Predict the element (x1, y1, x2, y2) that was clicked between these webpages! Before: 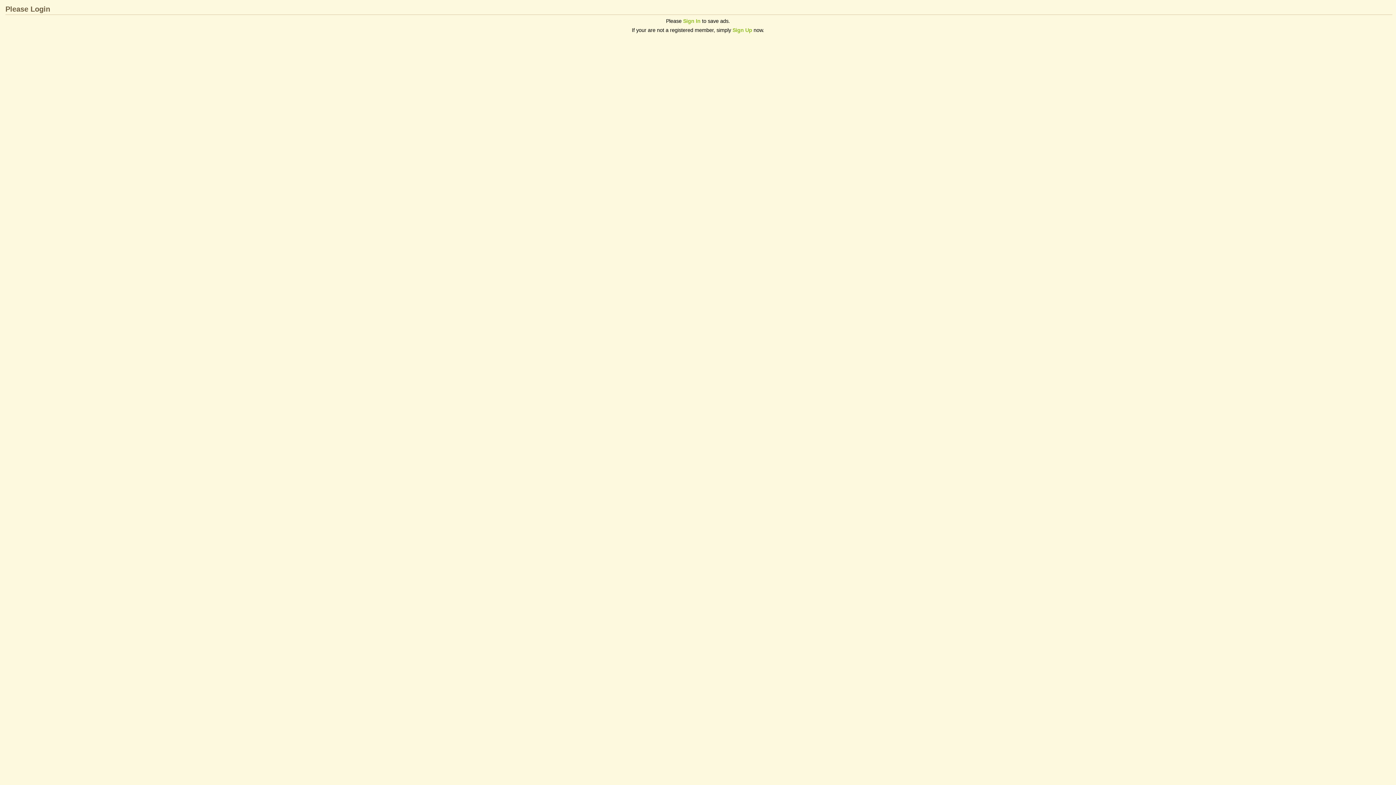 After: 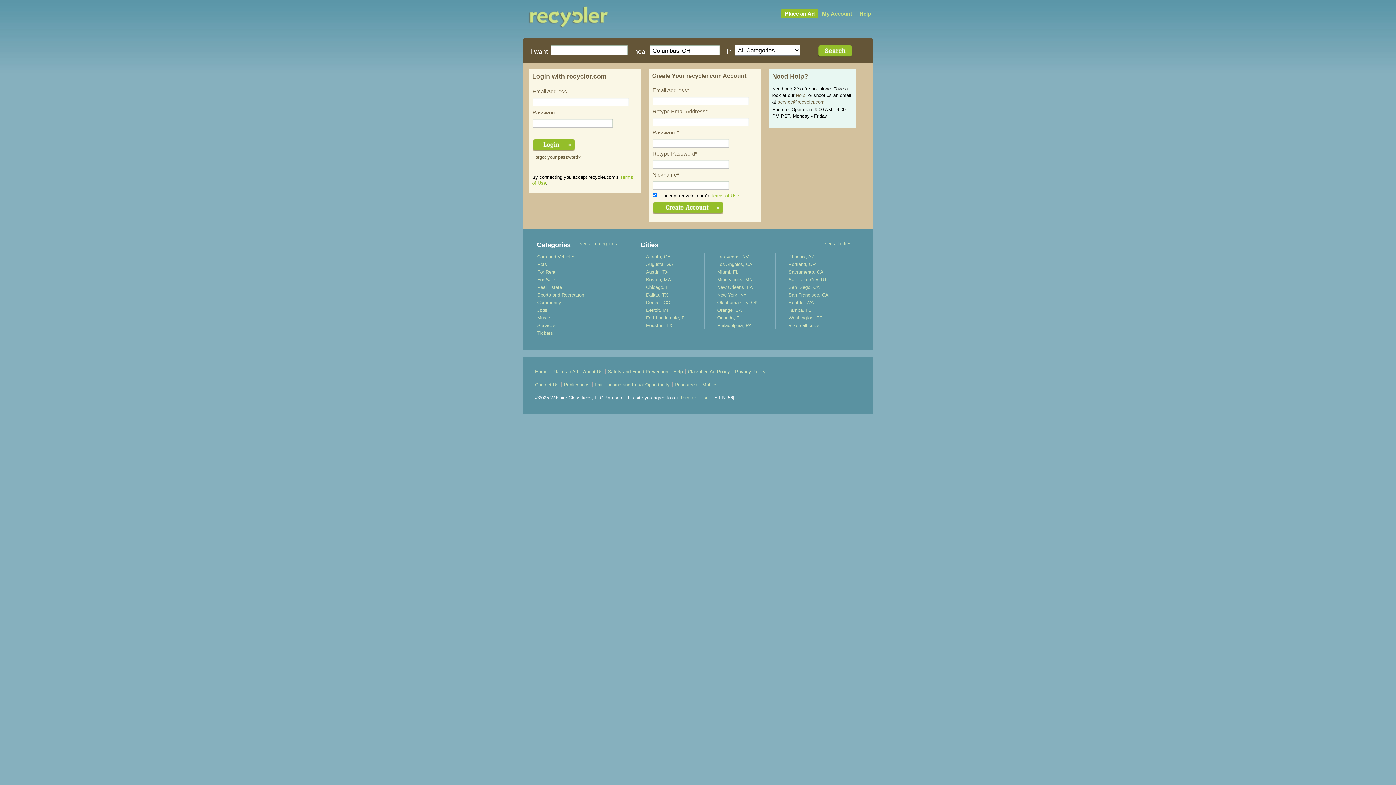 Action: label: Sign In bbox: (683, 18, 700, 24)